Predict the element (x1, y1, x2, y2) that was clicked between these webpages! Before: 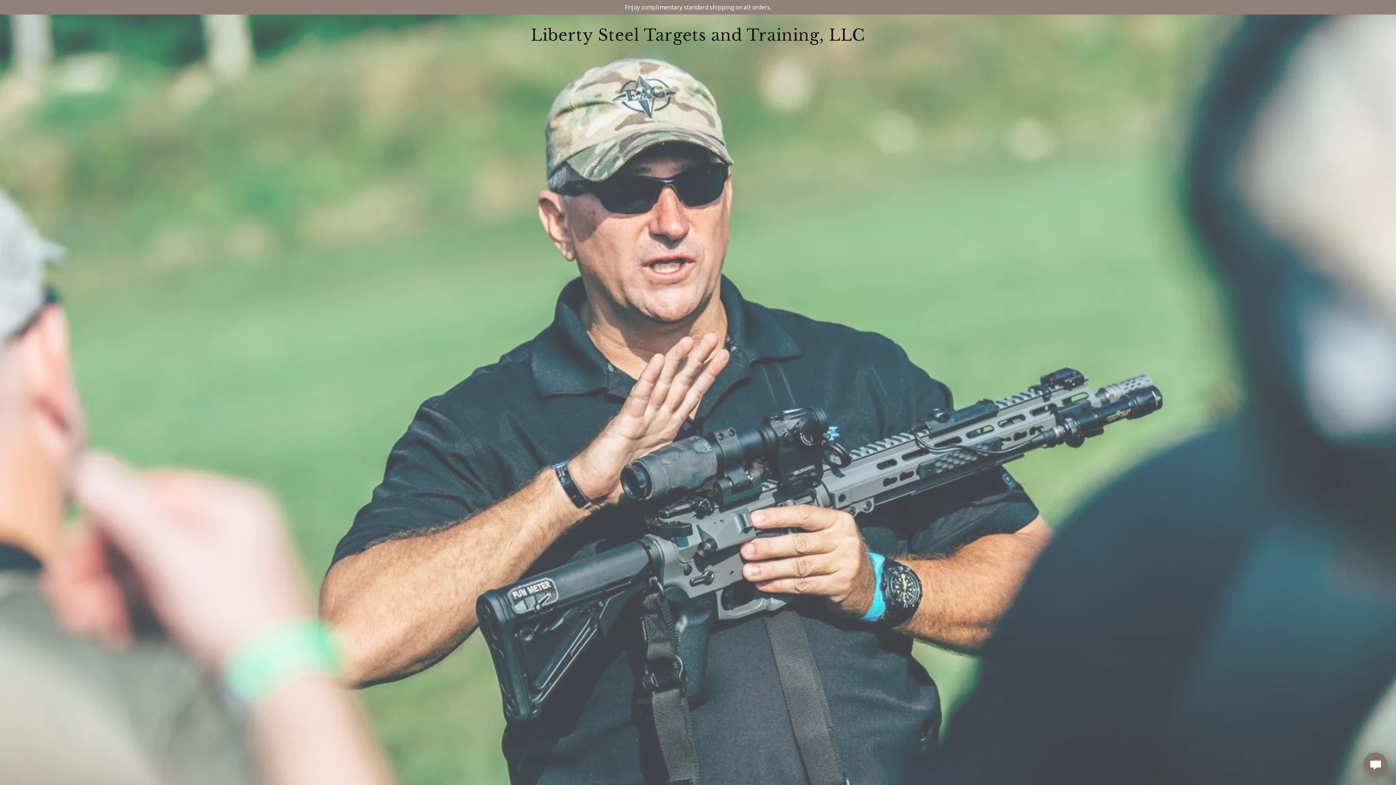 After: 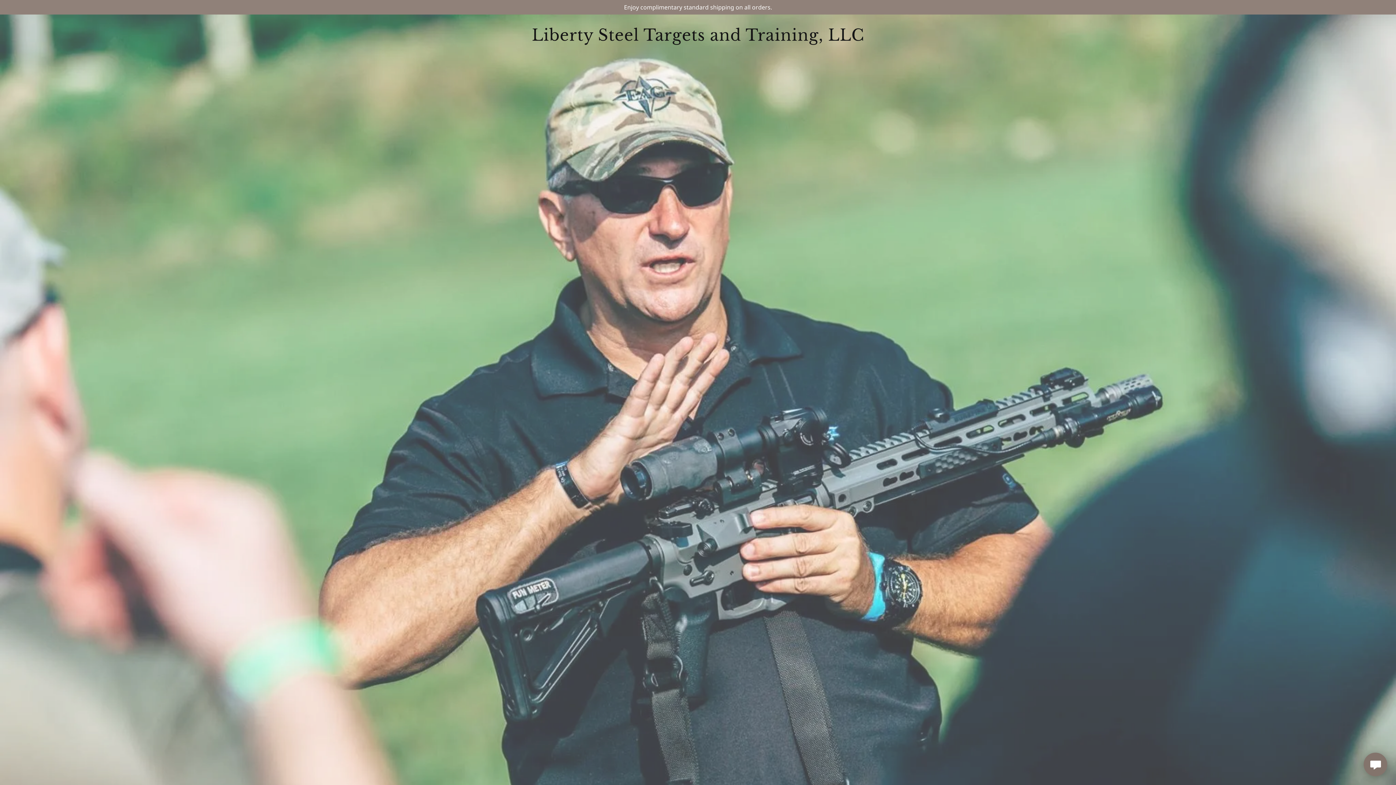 Action: label: Liberty Steel Targets and Training, LLC bbox: (479, 34, 916, 42)